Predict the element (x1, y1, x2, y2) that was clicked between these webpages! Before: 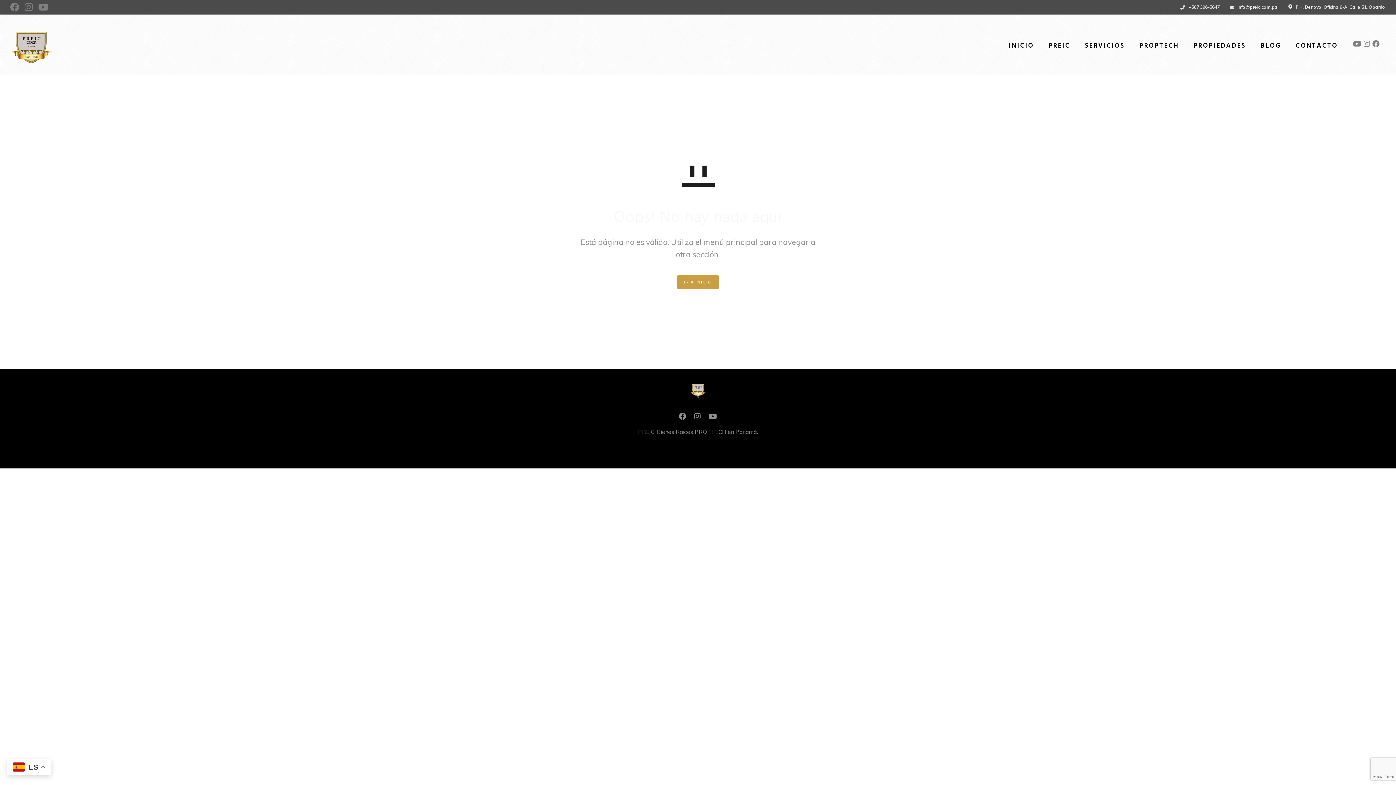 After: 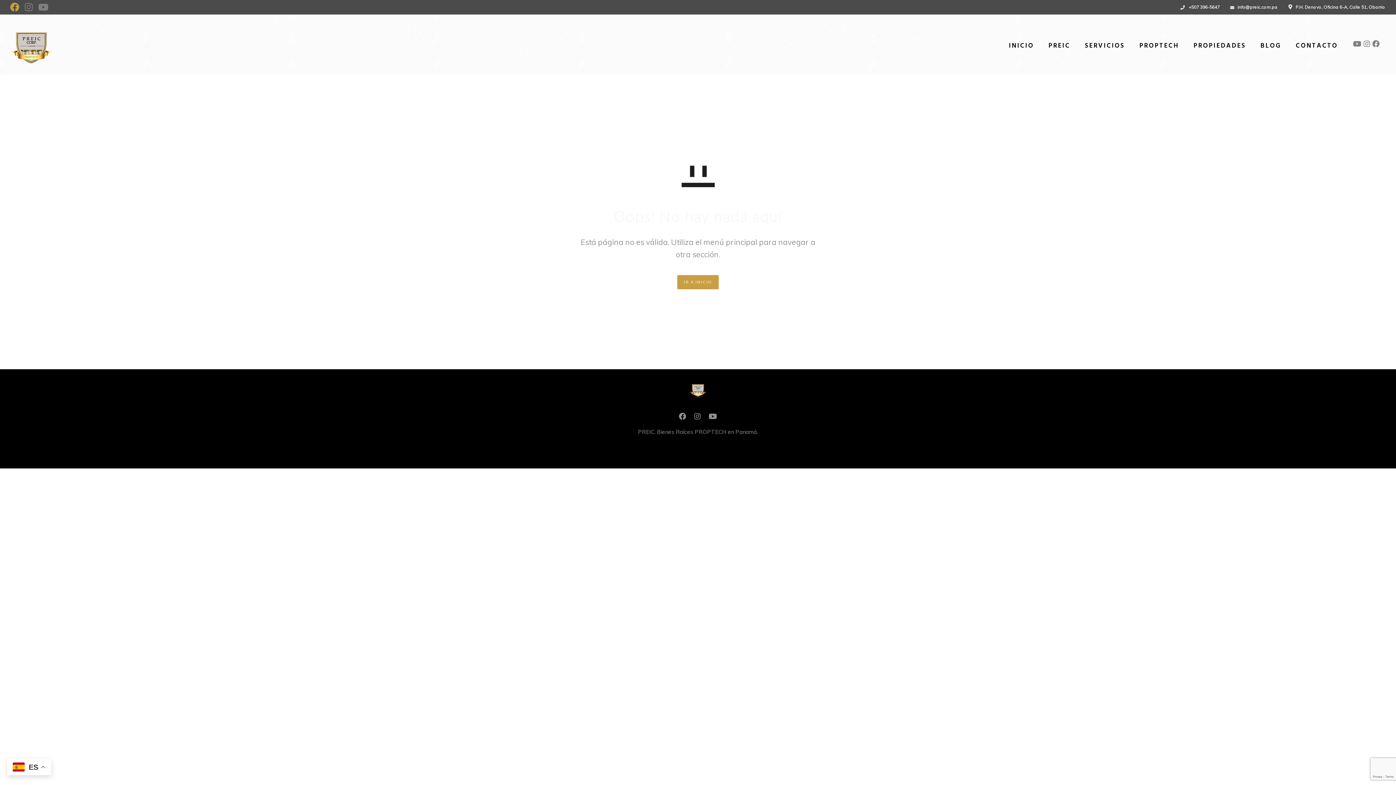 Action: bbox: (10, 4, 21, 9)